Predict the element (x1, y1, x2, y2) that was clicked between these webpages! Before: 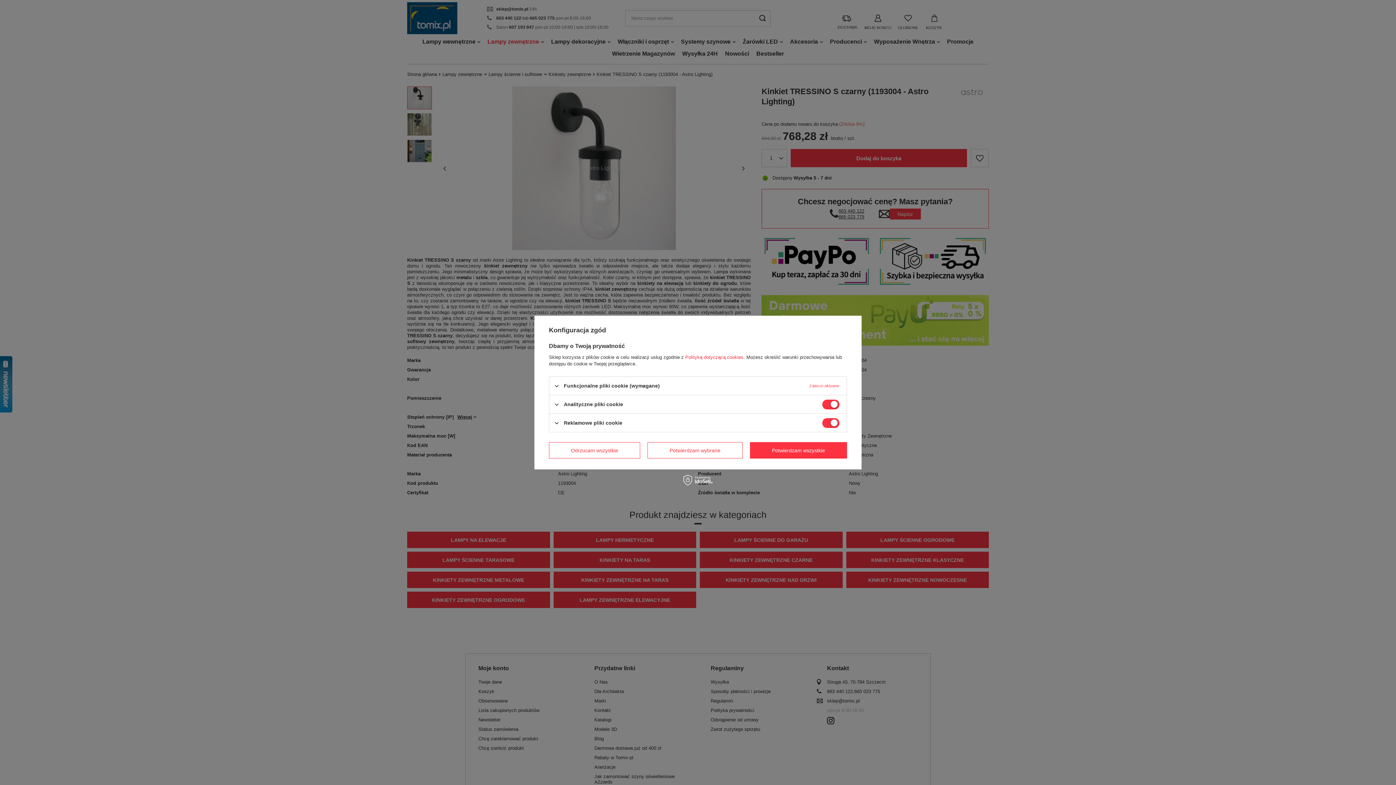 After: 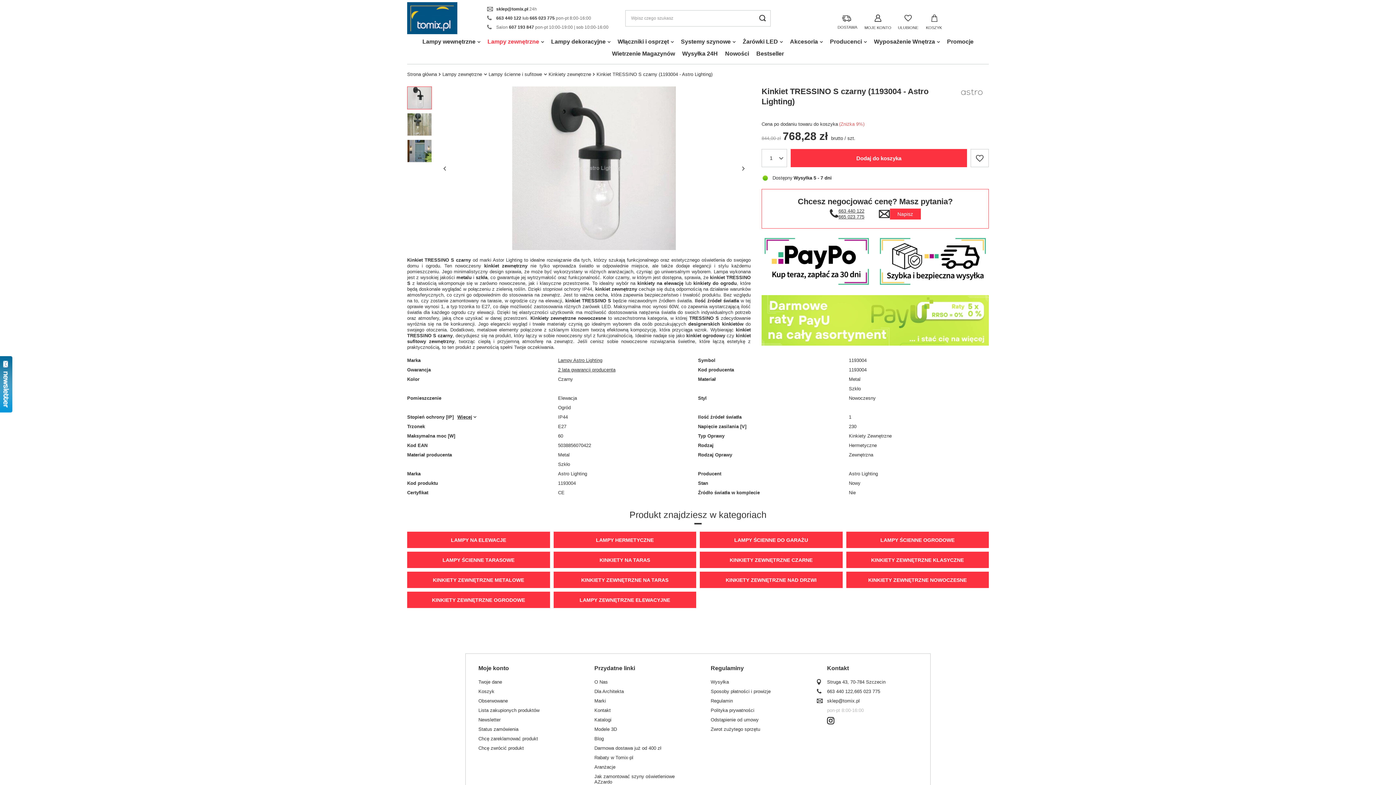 Action: label: Potwierdzam wszystkie bbox: (750, 442, 847, 458)